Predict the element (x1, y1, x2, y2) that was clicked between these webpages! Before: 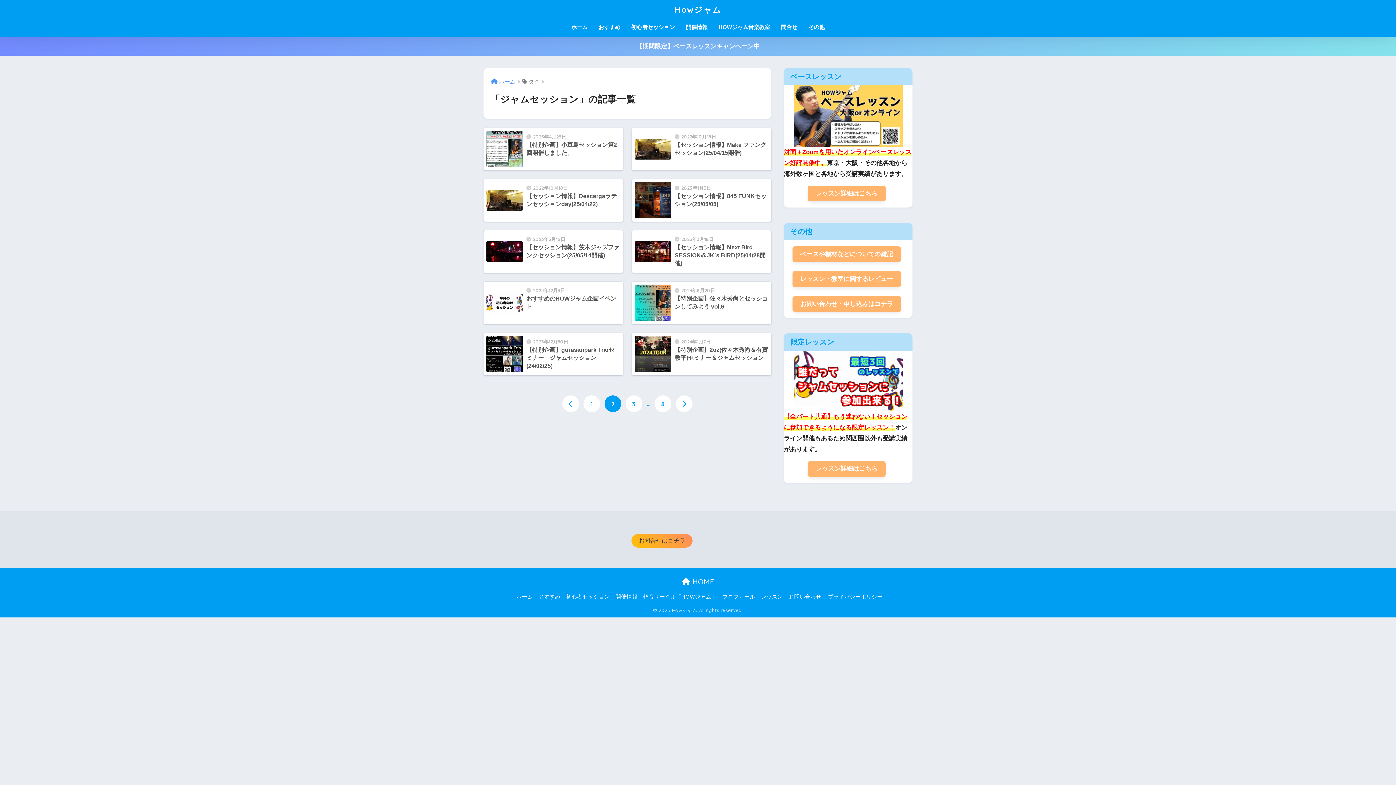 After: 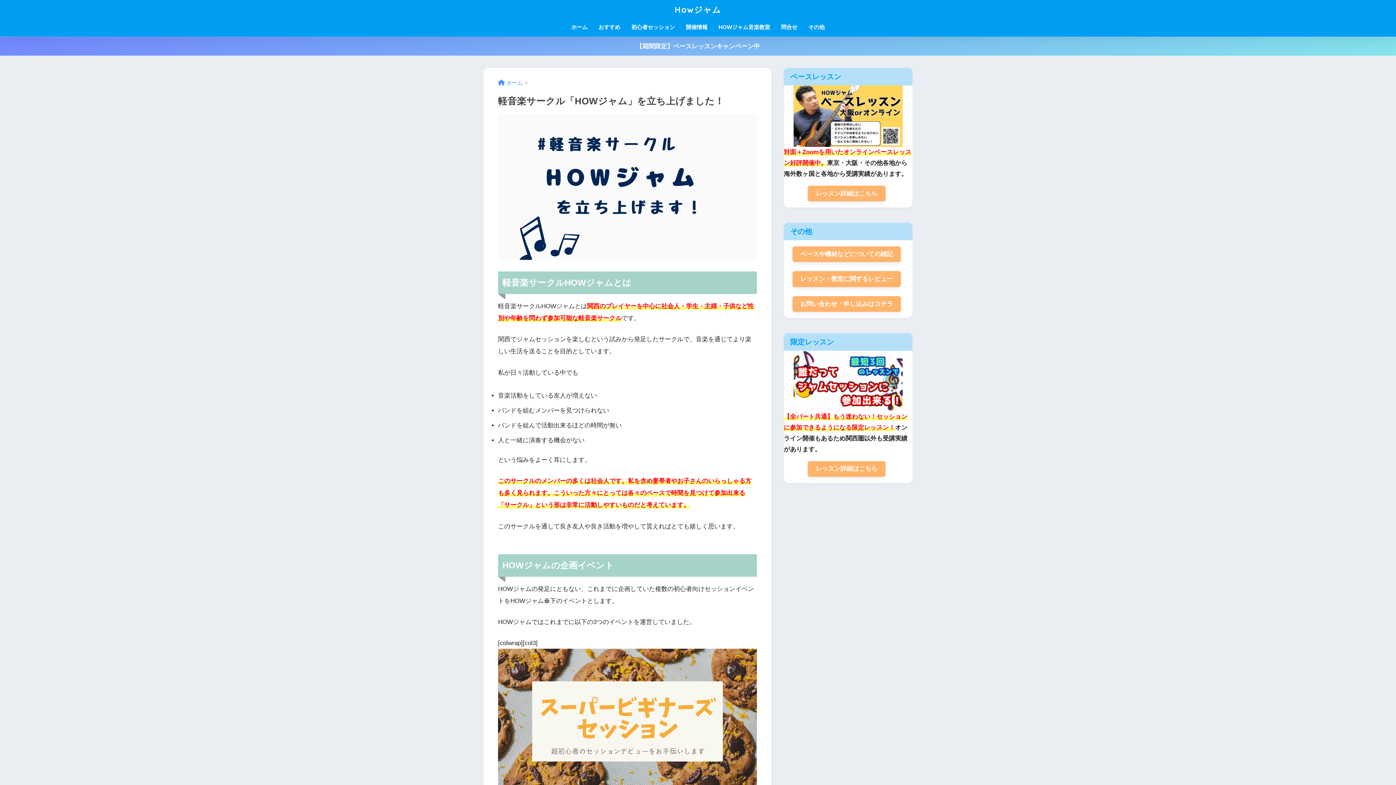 Action: bbox: (643, 594, 716, 600) label: 軽音サークル「HOWジャム」